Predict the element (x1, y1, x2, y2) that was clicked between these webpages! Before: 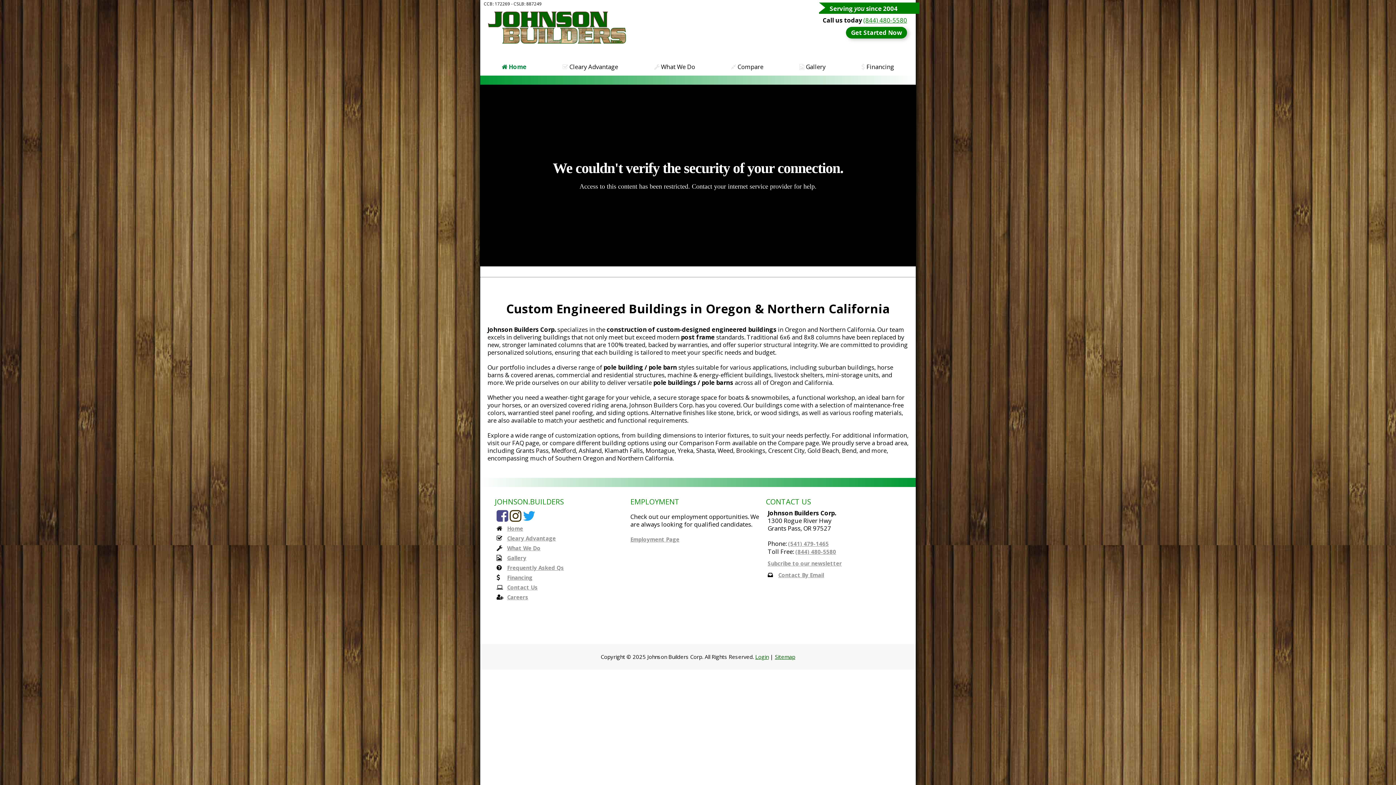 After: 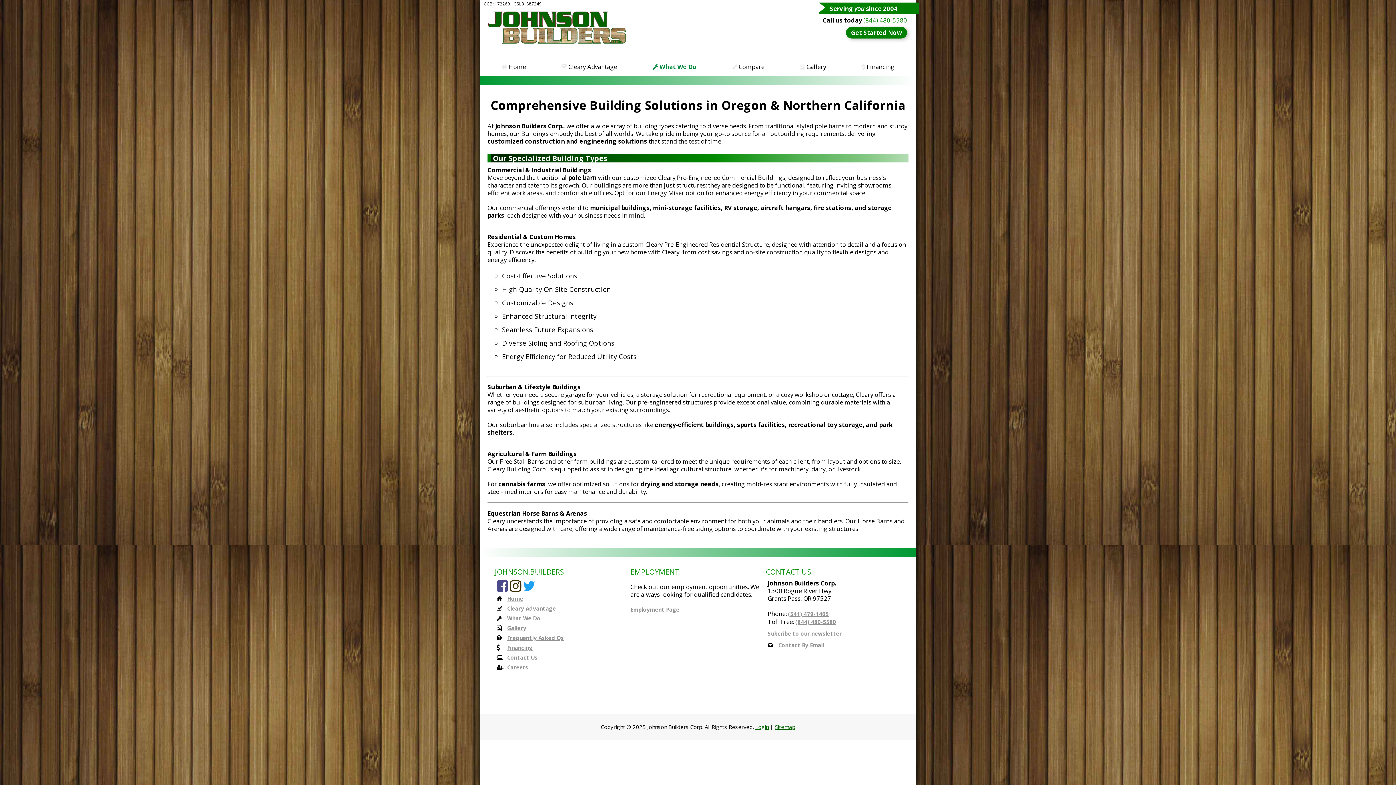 Action: bbox: (636, 61, 713, 72) label:  What We Do